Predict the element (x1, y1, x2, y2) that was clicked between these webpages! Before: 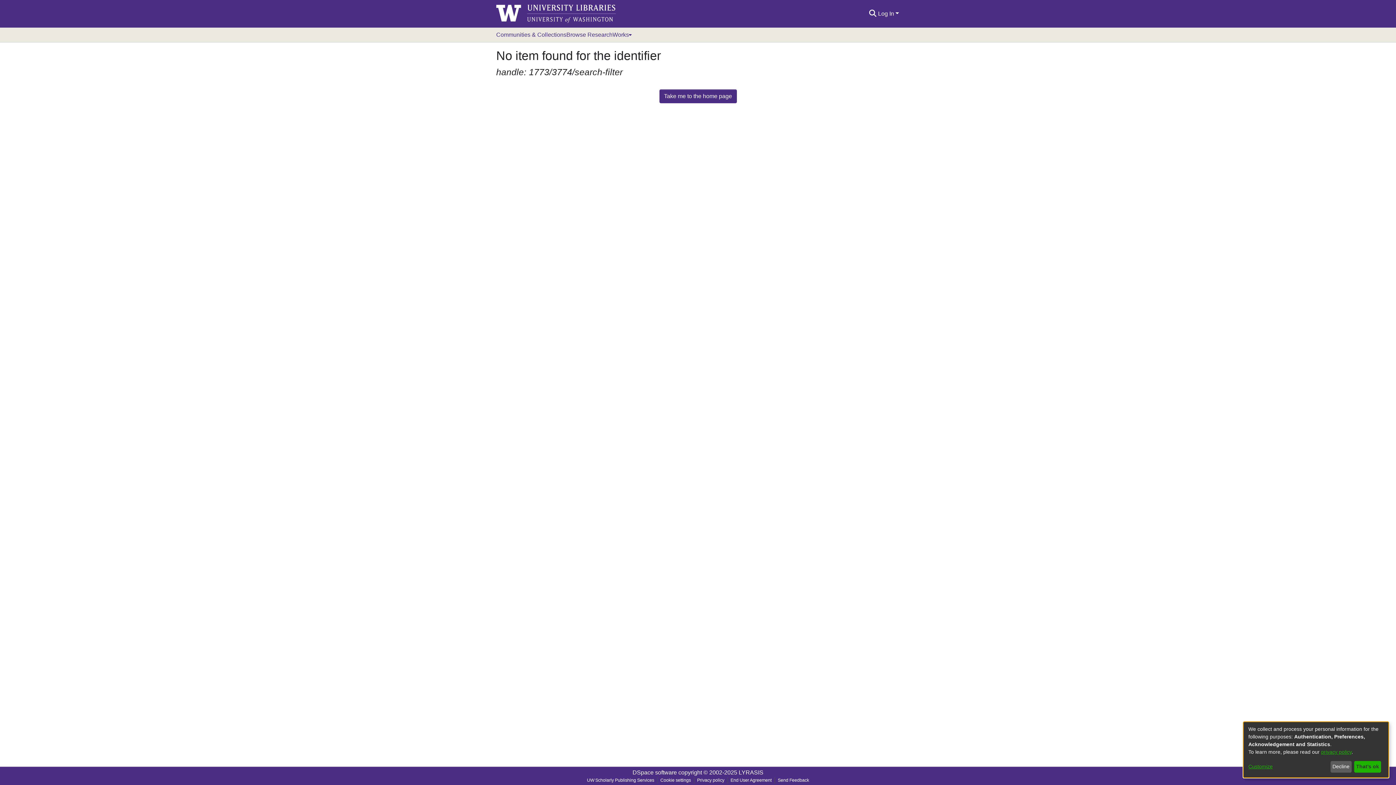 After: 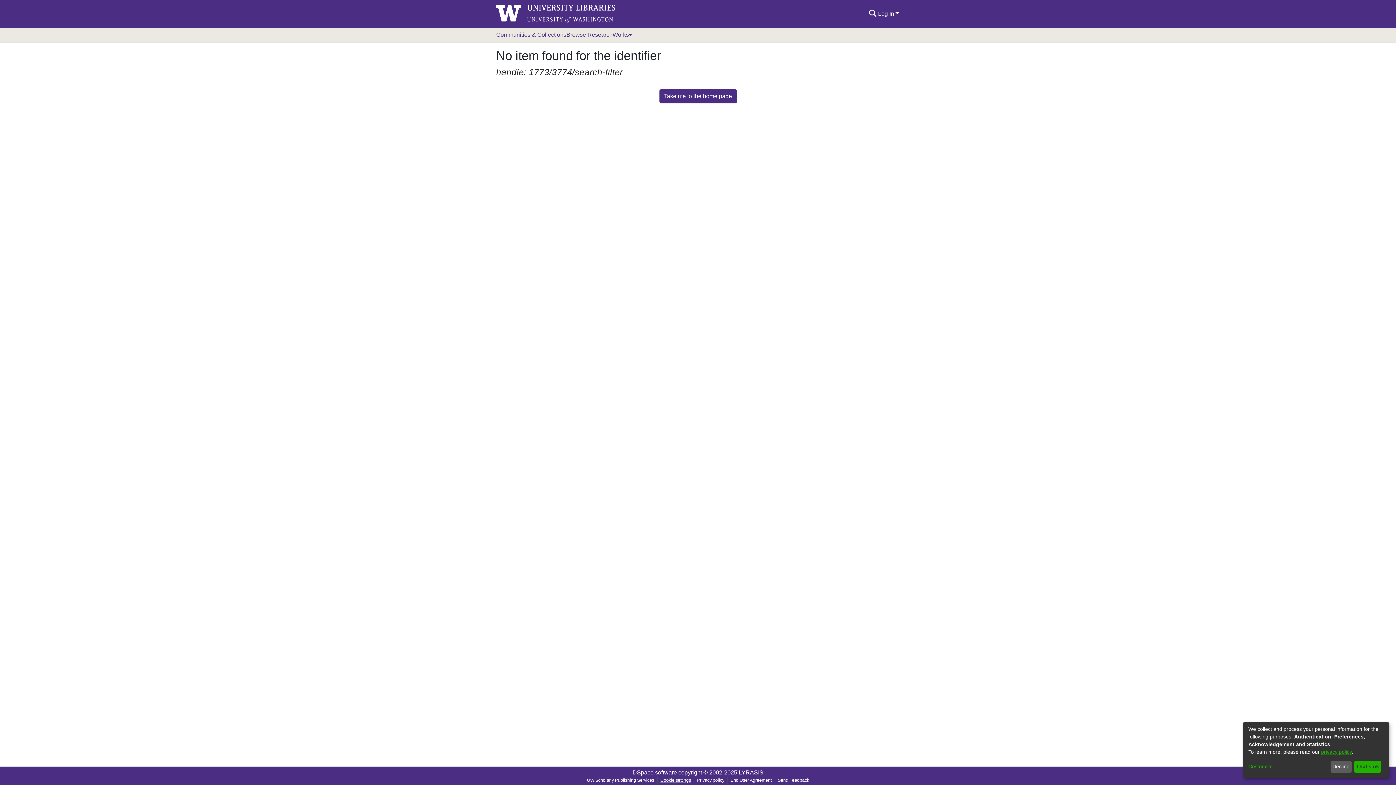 Action: bbox: (657, 777, 694, 784) label: Cookie settings